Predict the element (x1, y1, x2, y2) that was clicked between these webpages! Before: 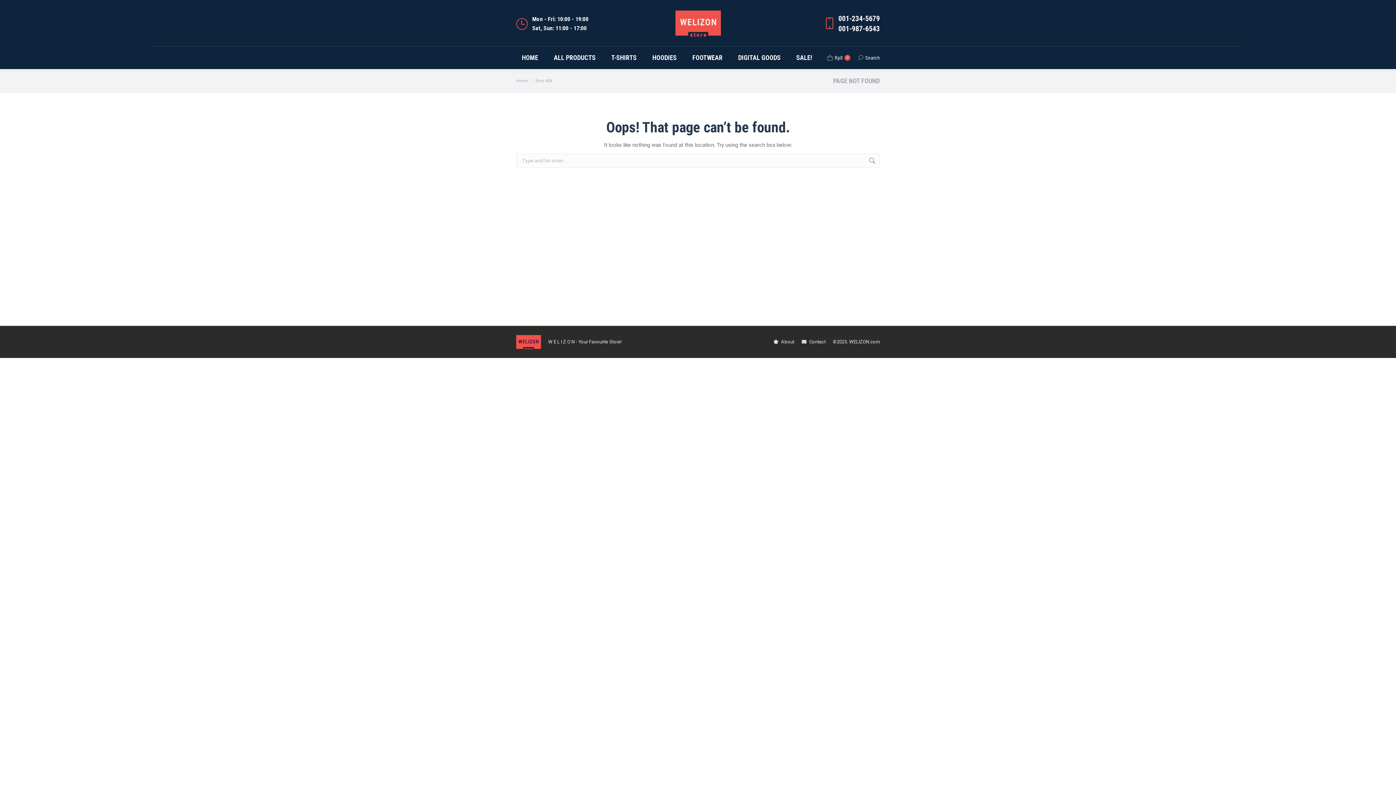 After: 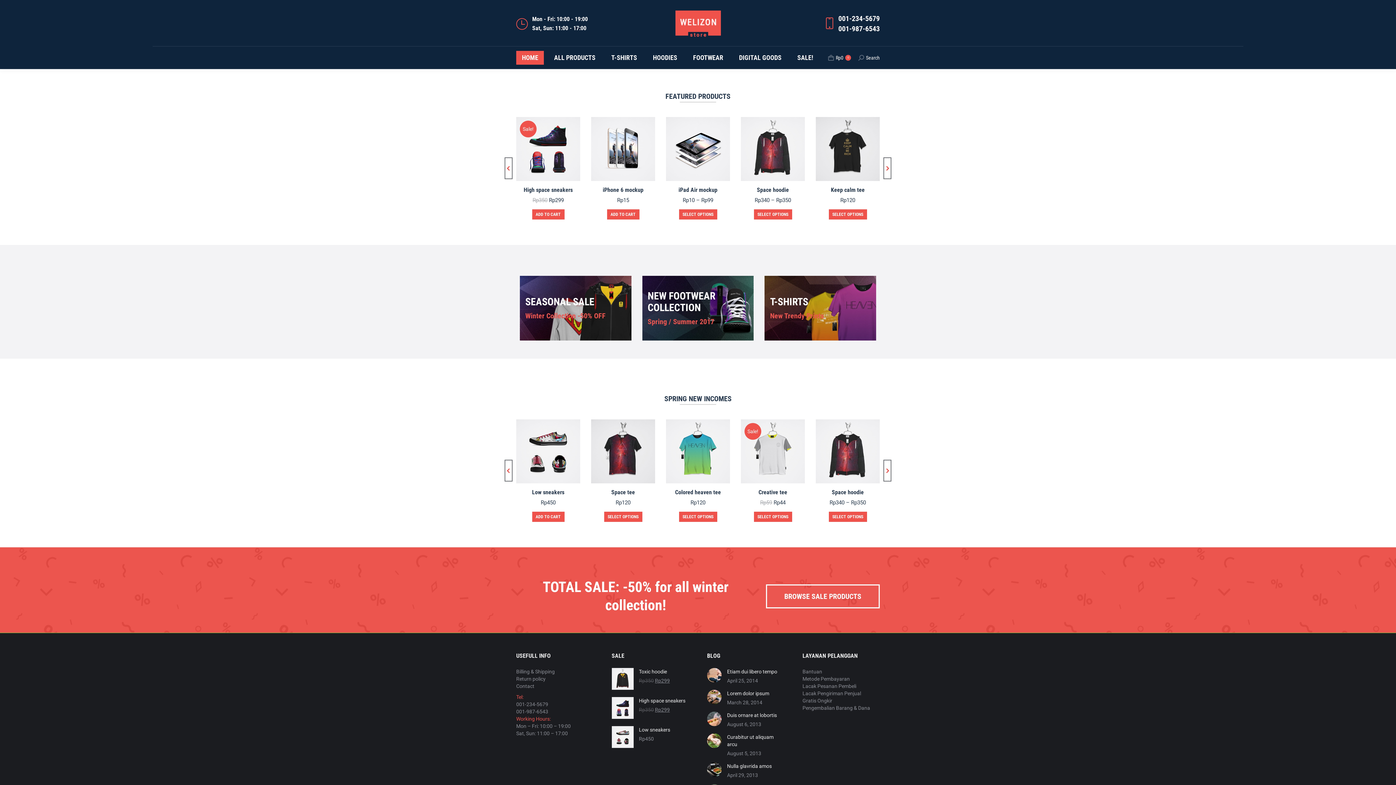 Action: bbox: (675, 8, 720, 37)